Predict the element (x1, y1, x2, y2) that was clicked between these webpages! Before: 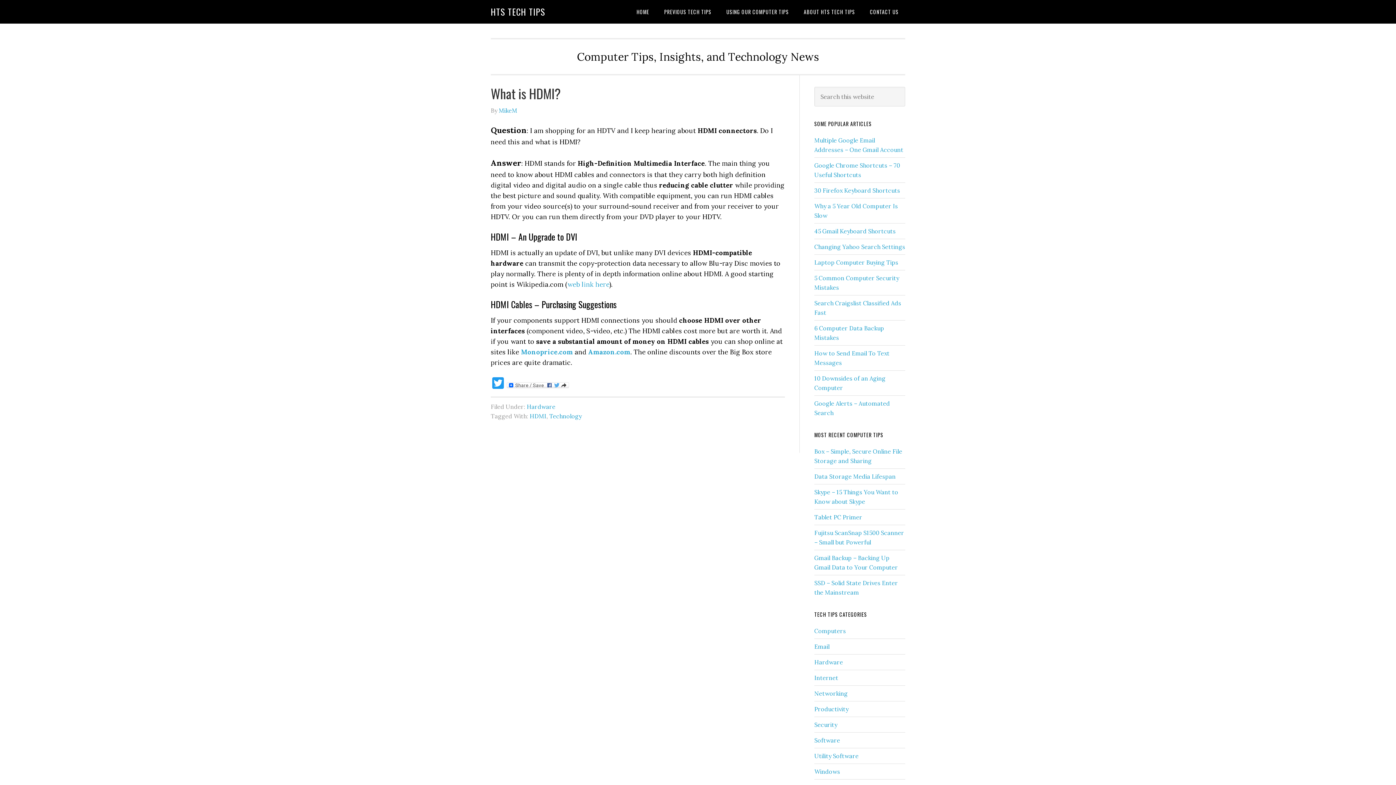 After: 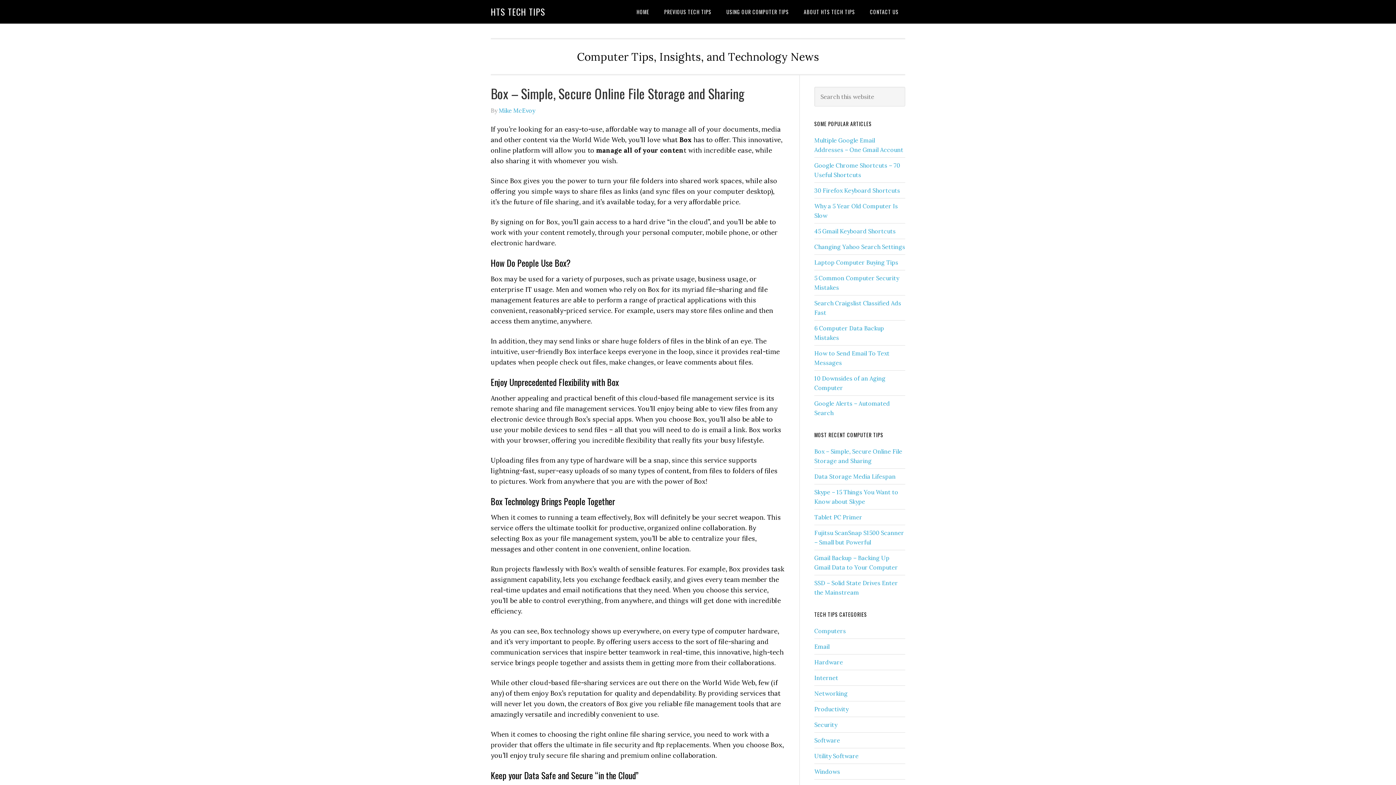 Action: label: Productivity bbox: (814, 705, 848, 713)